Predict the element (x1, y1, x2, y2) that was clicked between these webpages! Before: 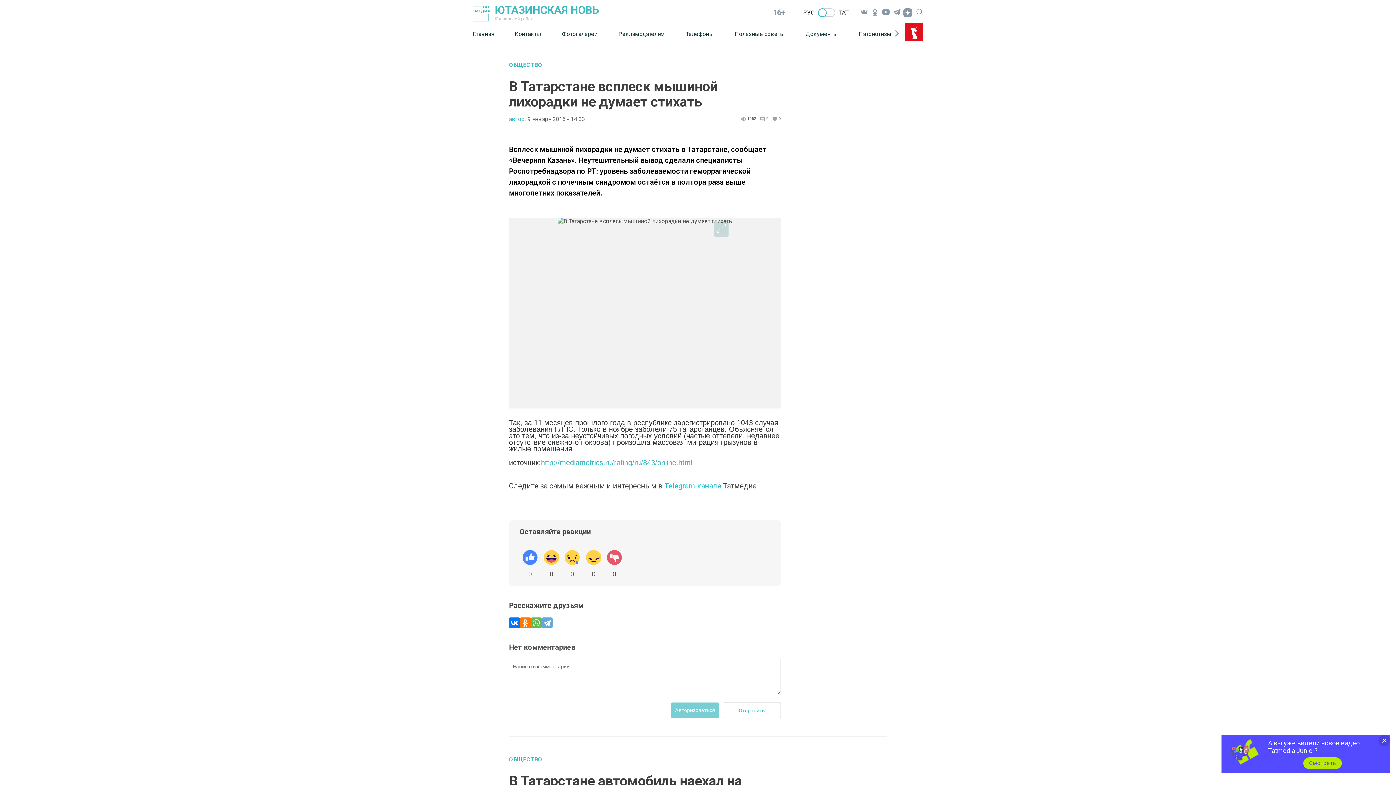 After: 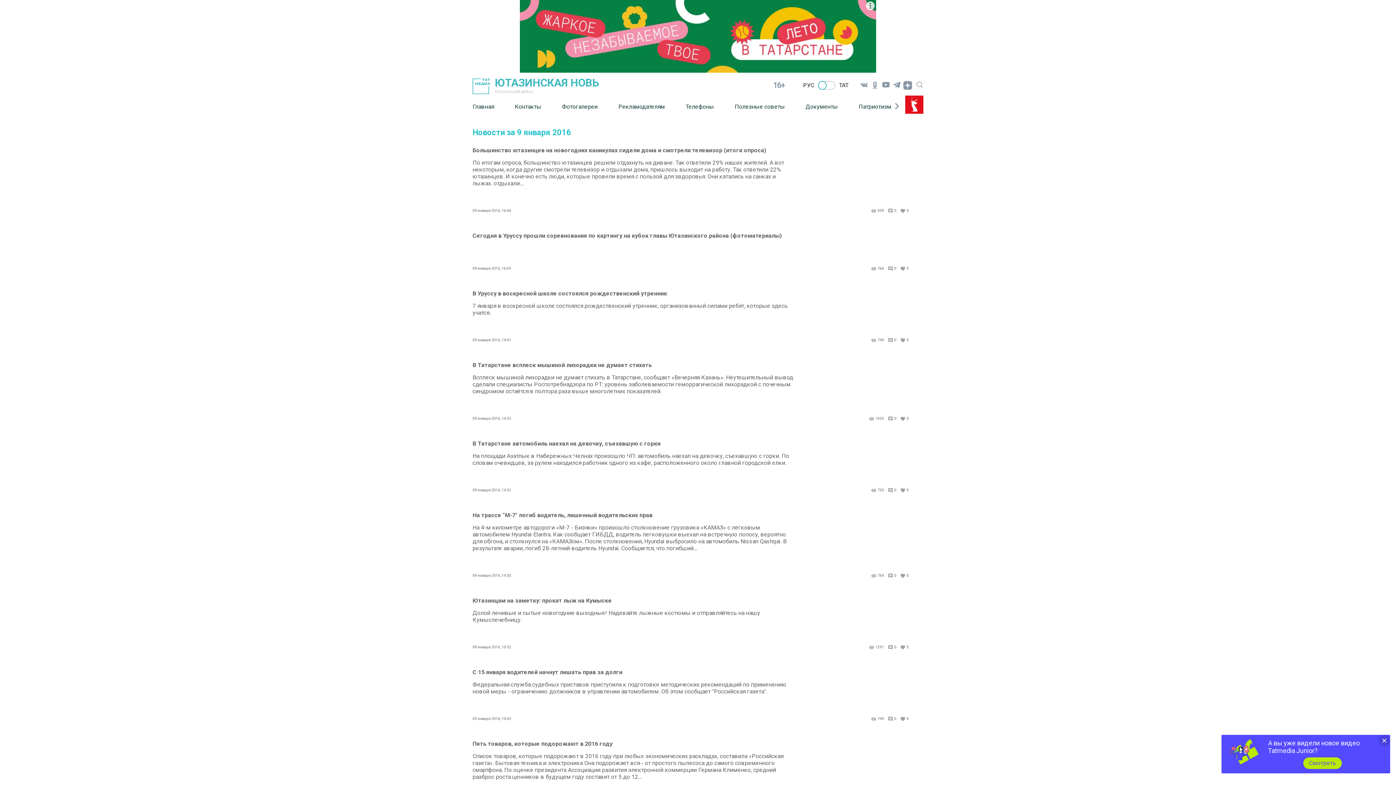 Action: label: 9 января 2016 - 14:33 bbox: (527, 115, 585, 122)